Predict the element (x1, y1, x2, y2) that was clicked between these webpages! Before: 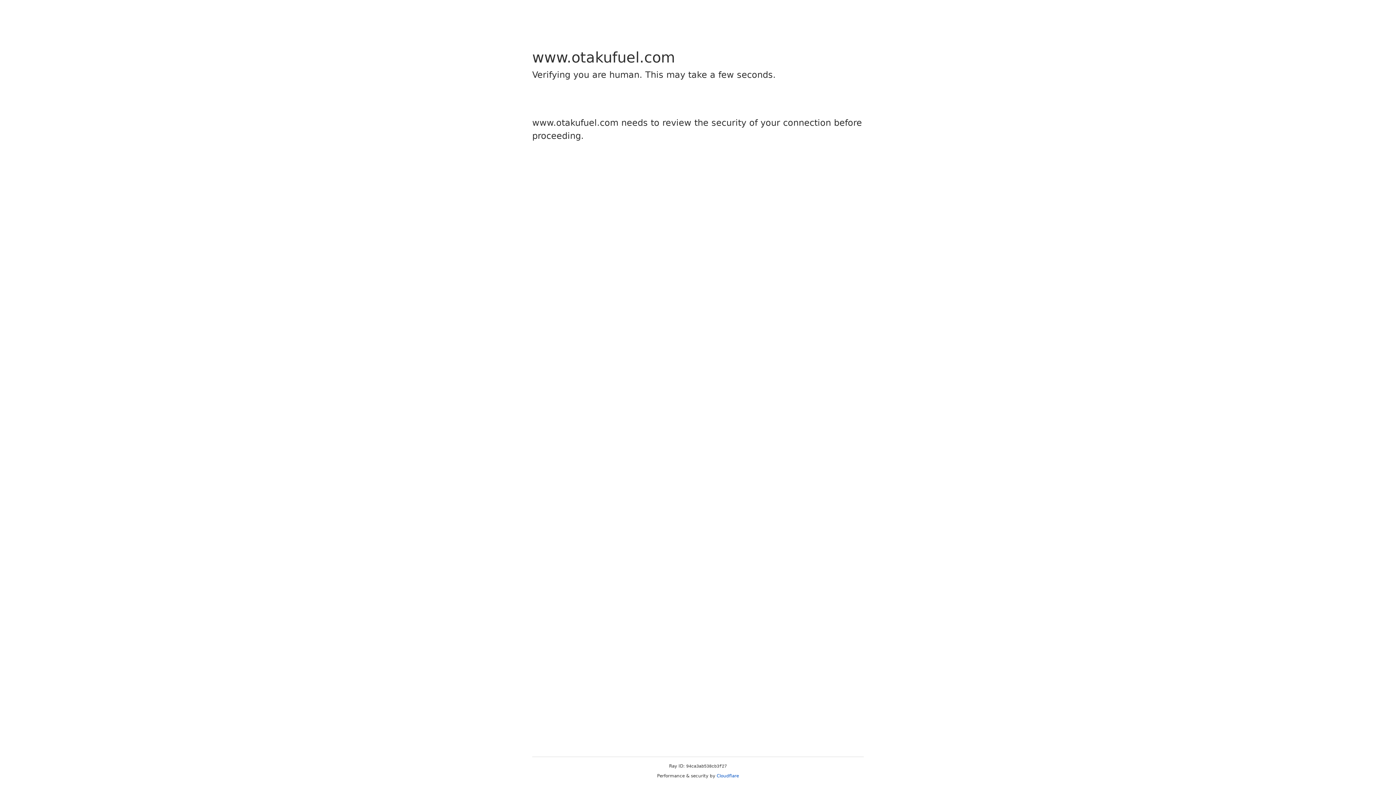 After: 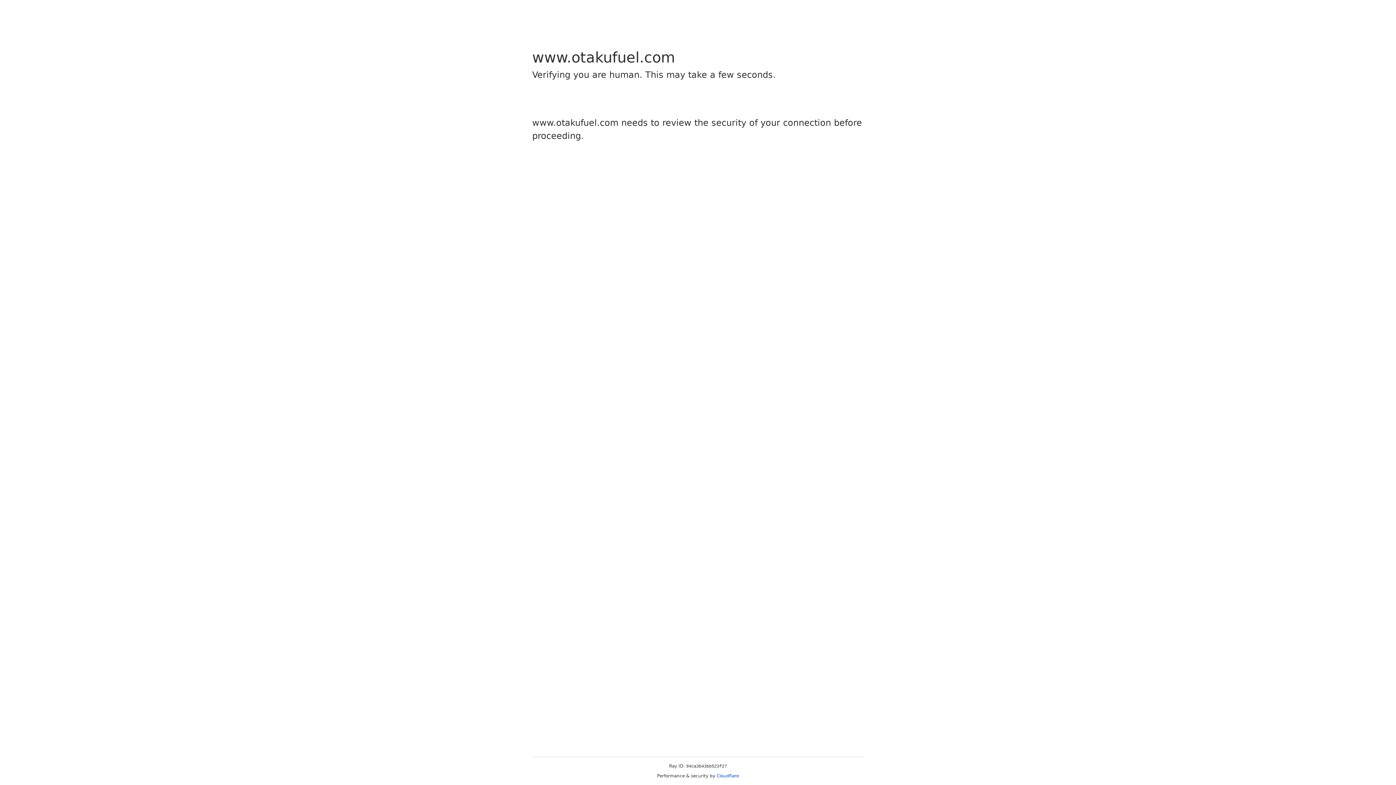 Action: bbox: (716, 773, 739, 778) label: Cloudflare